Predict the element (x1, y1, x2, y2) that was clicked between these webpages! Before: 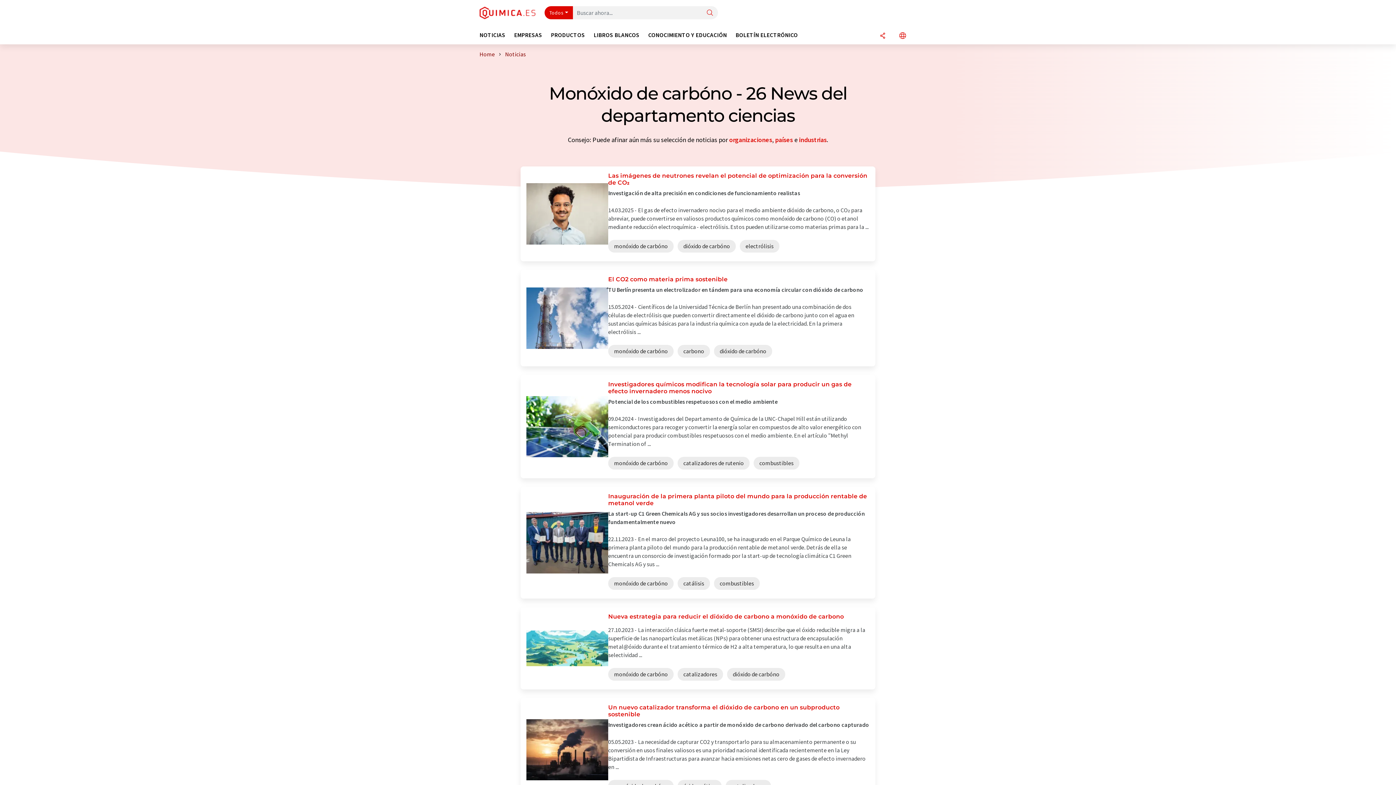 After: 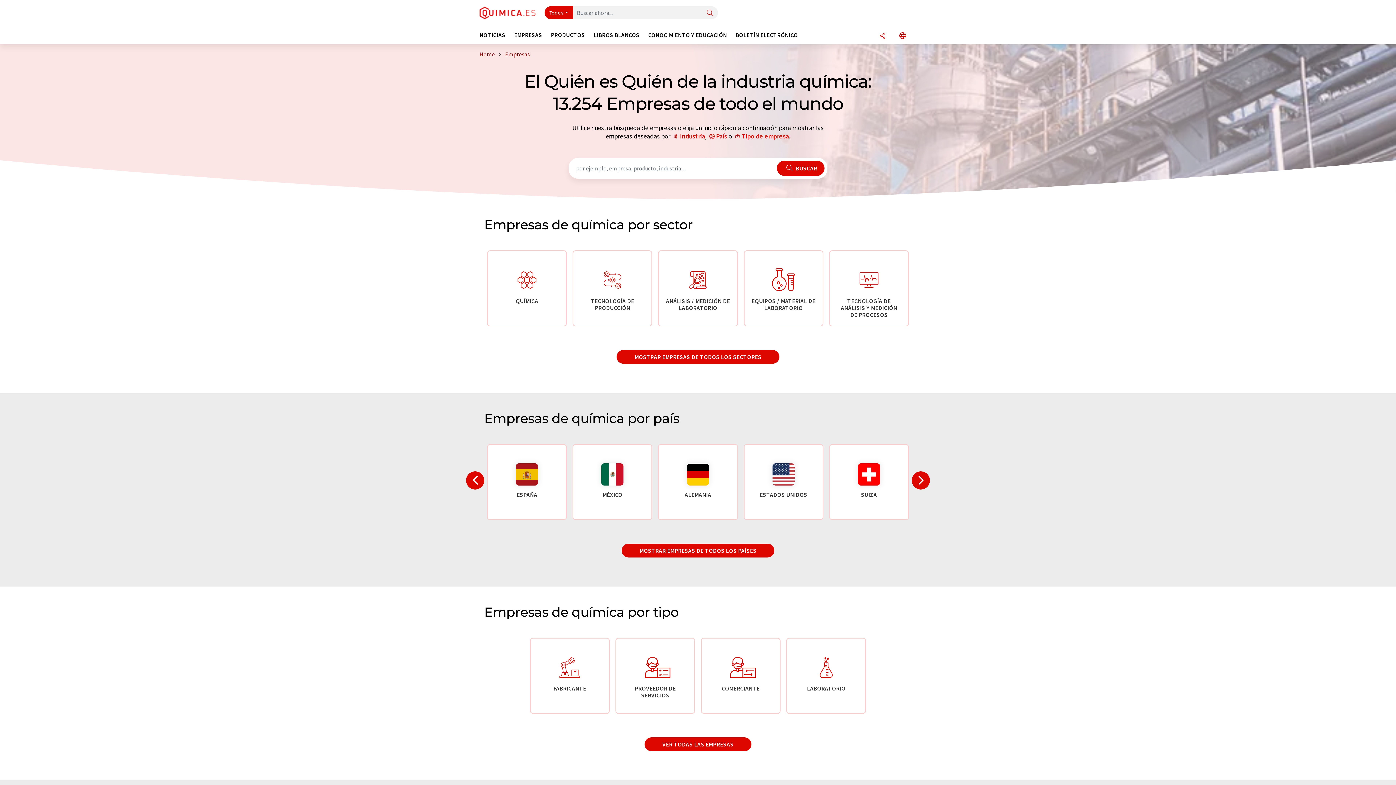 Action: label: EMPRESAS bbox: (514, 31, 551, 44)